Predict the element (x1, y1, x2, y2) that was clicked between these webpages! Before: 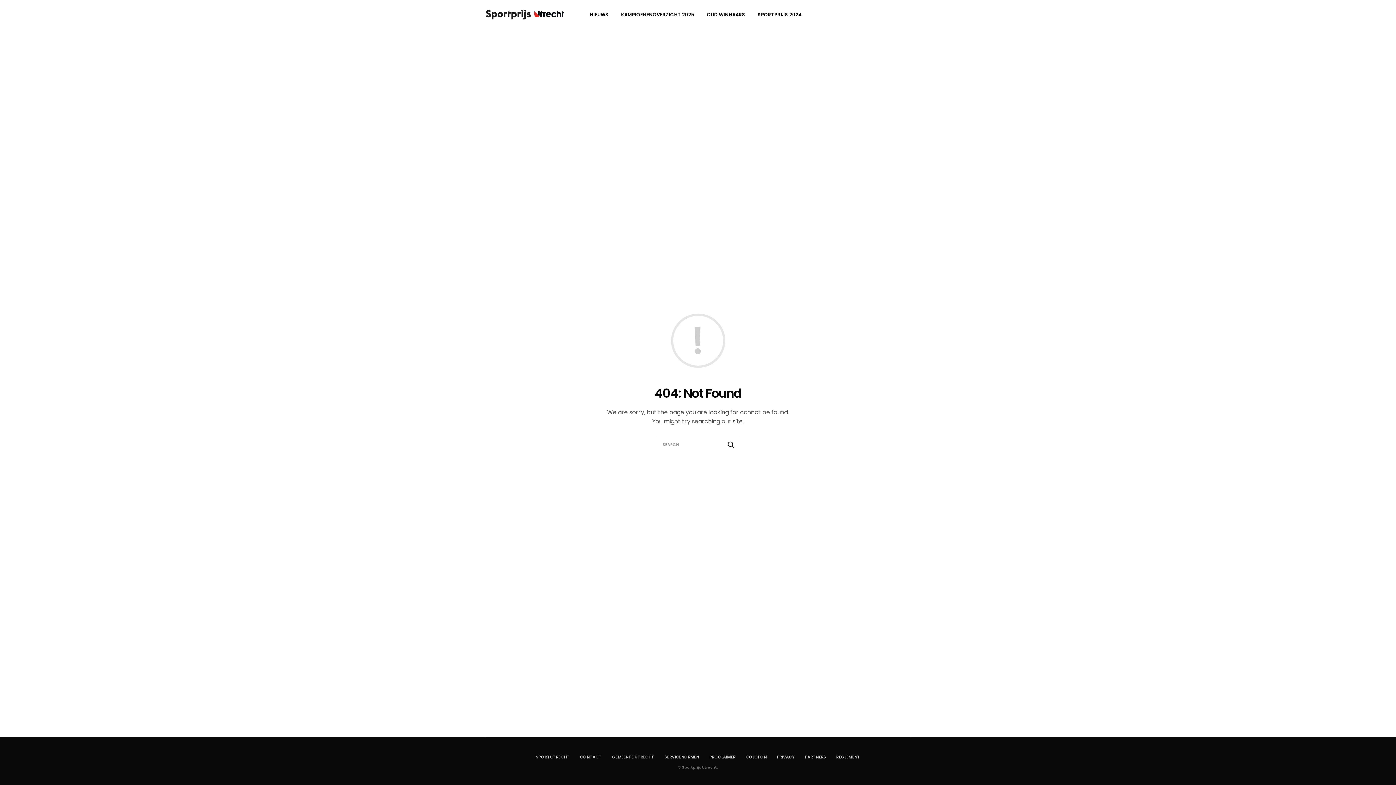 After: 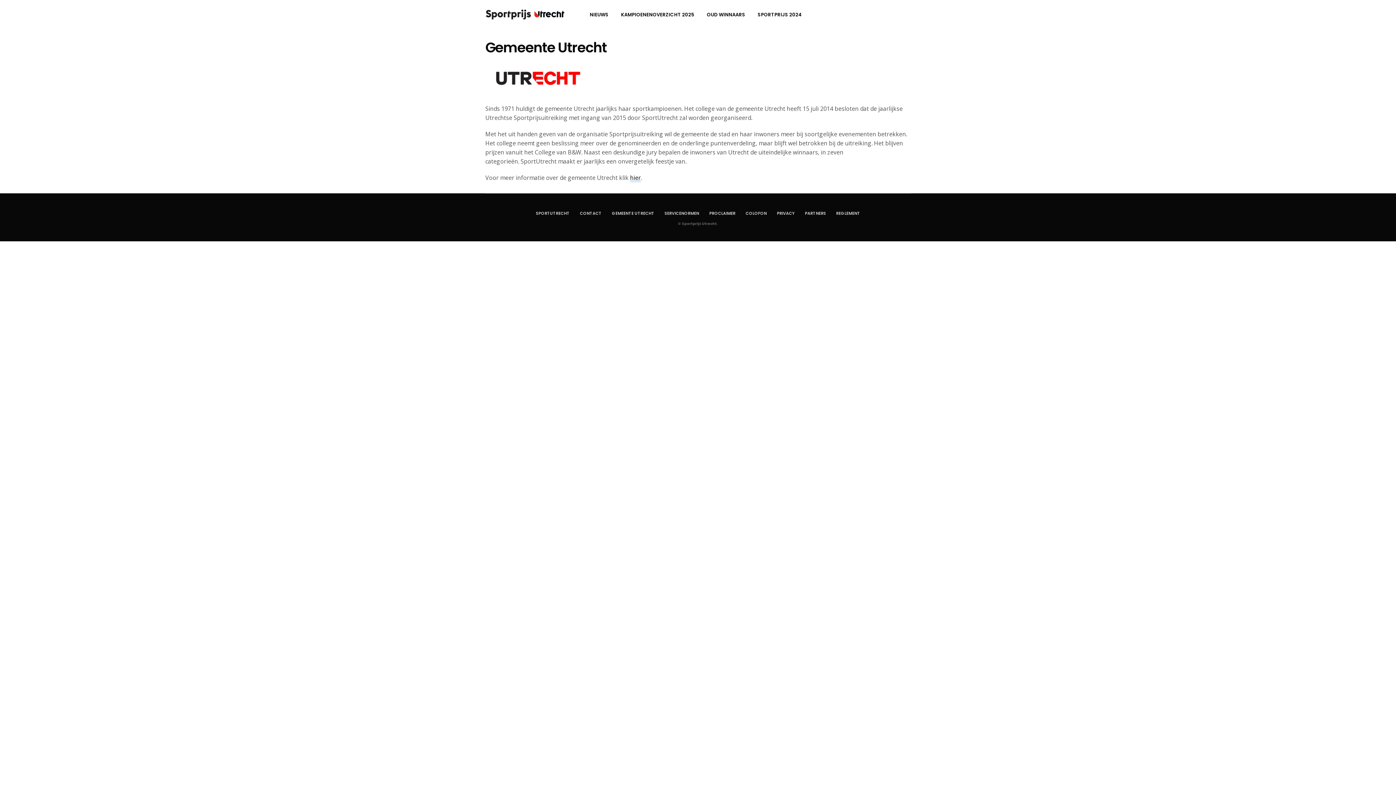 Action: label: GEMEENTE UTRECHT bbox: (612, 754, 654, 760)